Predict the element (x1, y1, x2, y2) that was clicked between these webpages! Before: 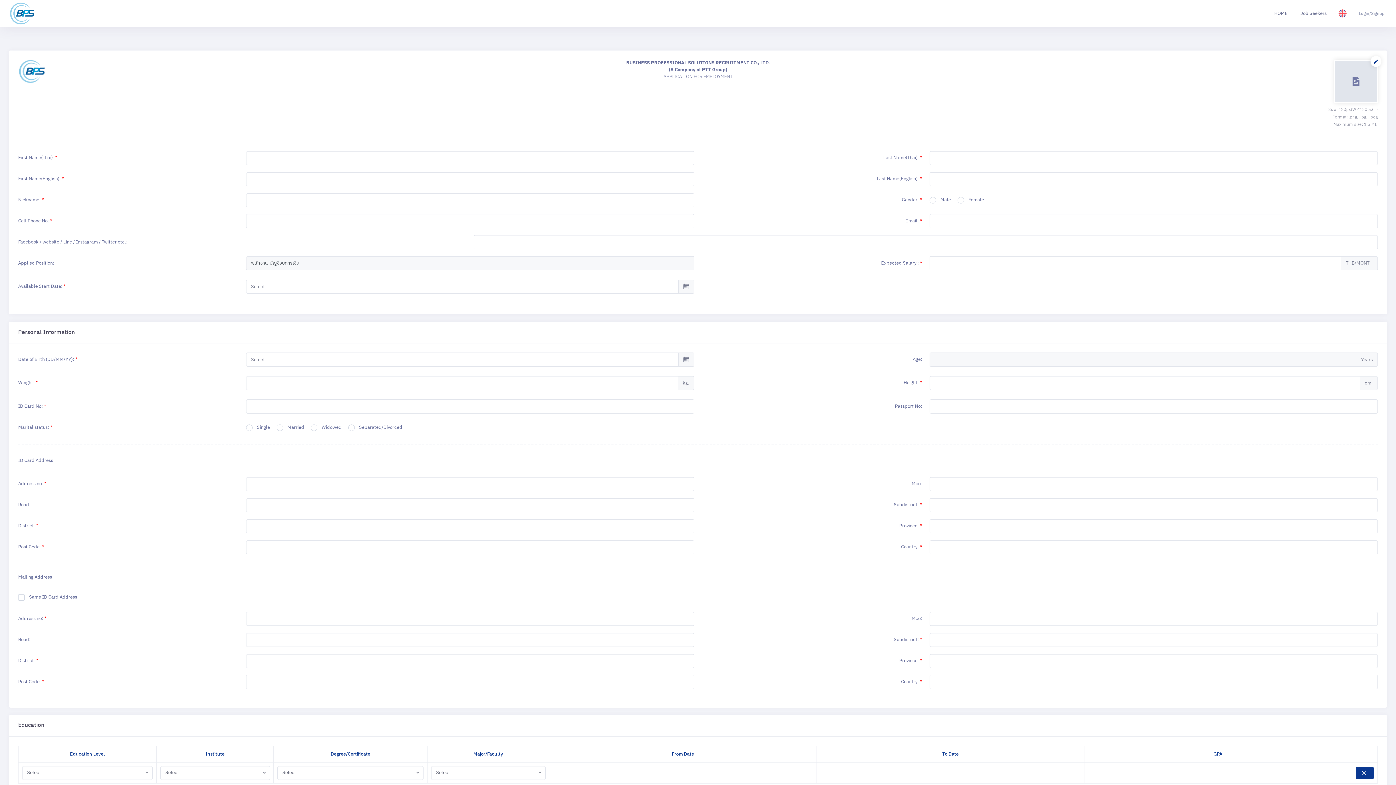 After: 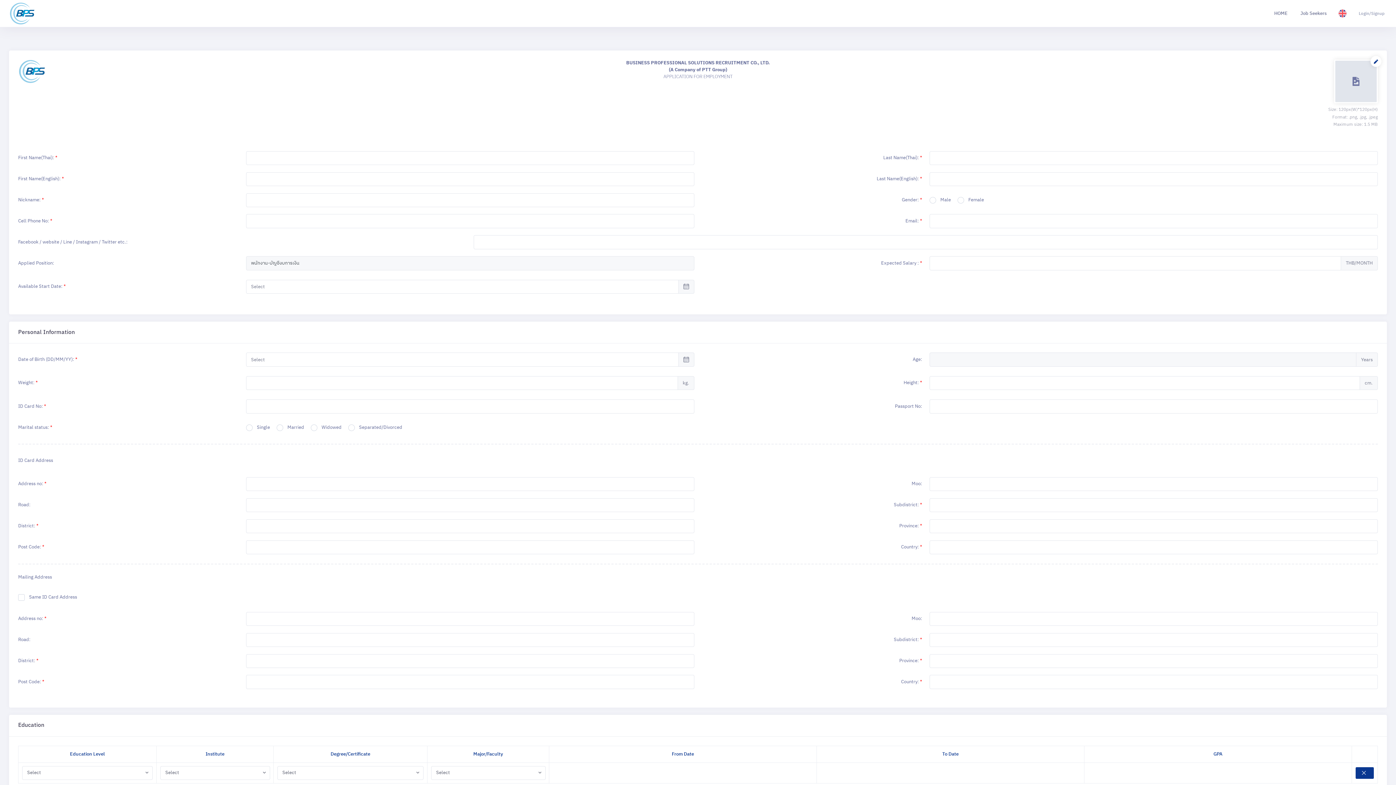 Action: bbox: (11, 32, 21, 45)